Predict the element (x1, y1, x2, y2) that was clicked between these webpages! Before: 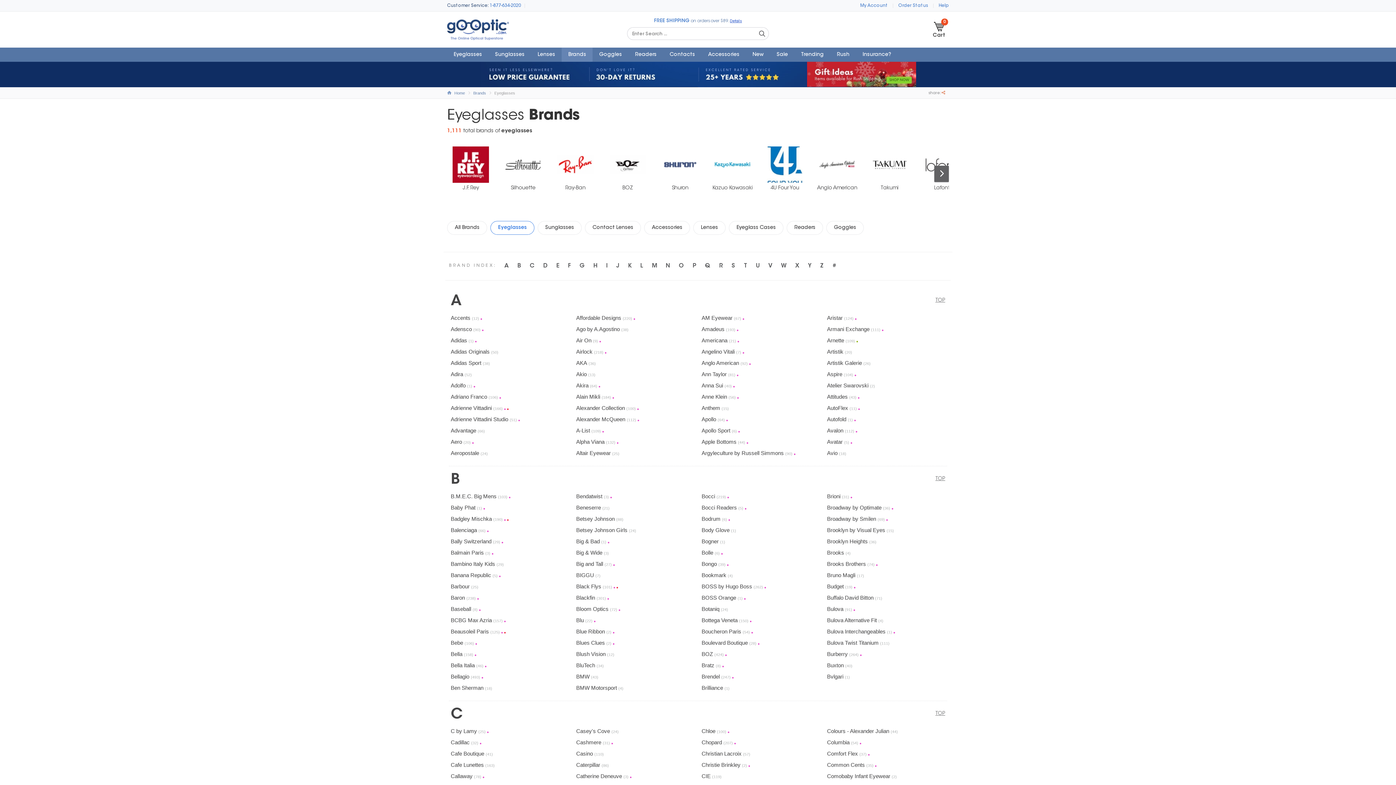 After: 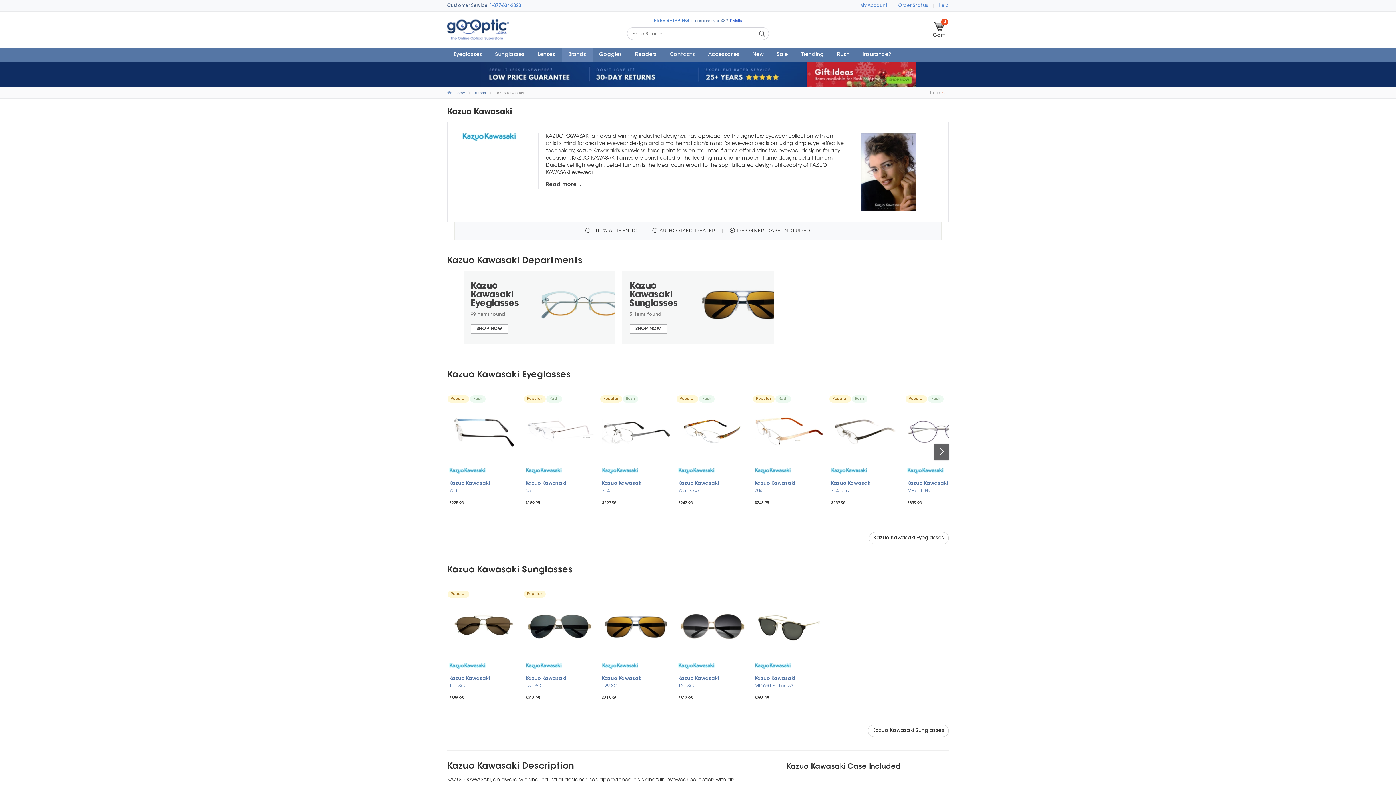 Action: bbox: (712, 146, 752, 199) label: Kazuo Kawasaki